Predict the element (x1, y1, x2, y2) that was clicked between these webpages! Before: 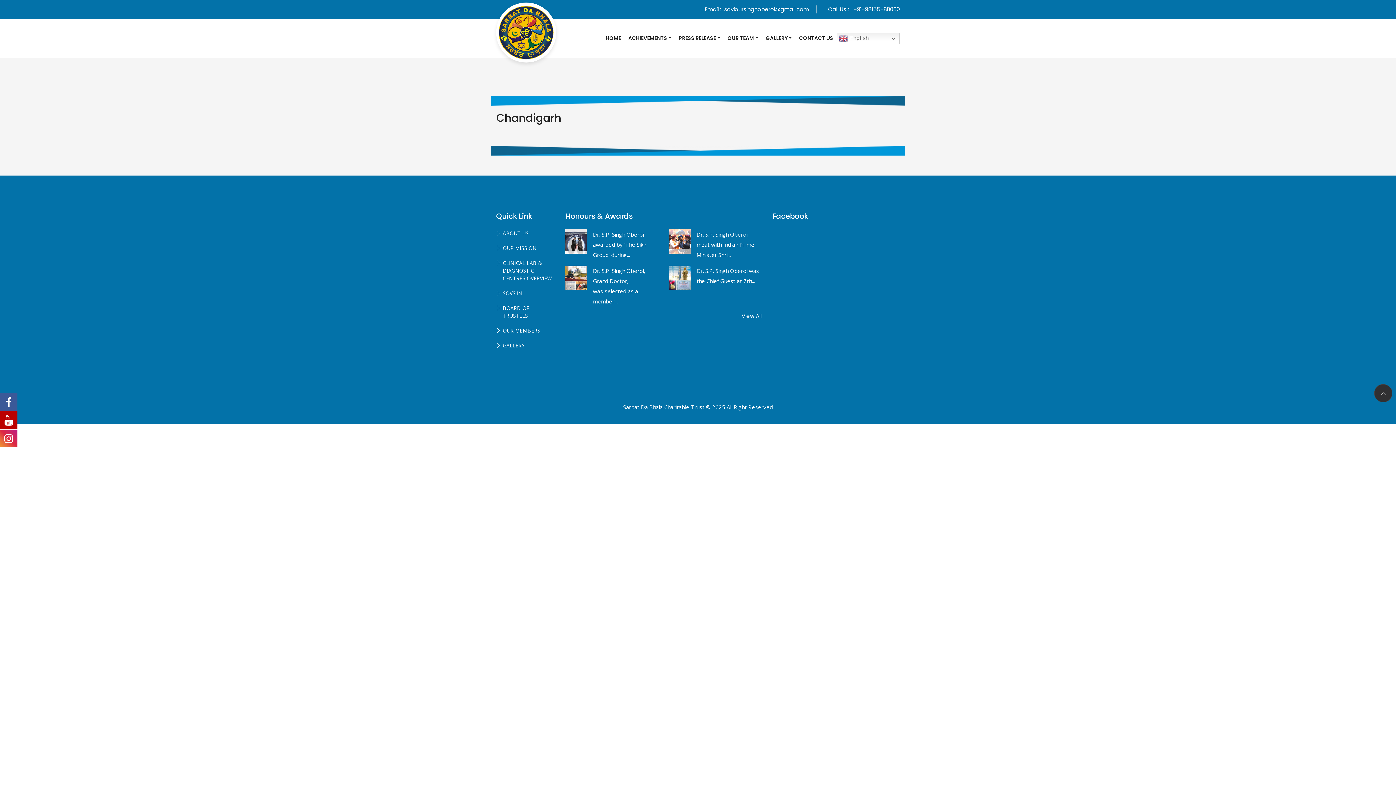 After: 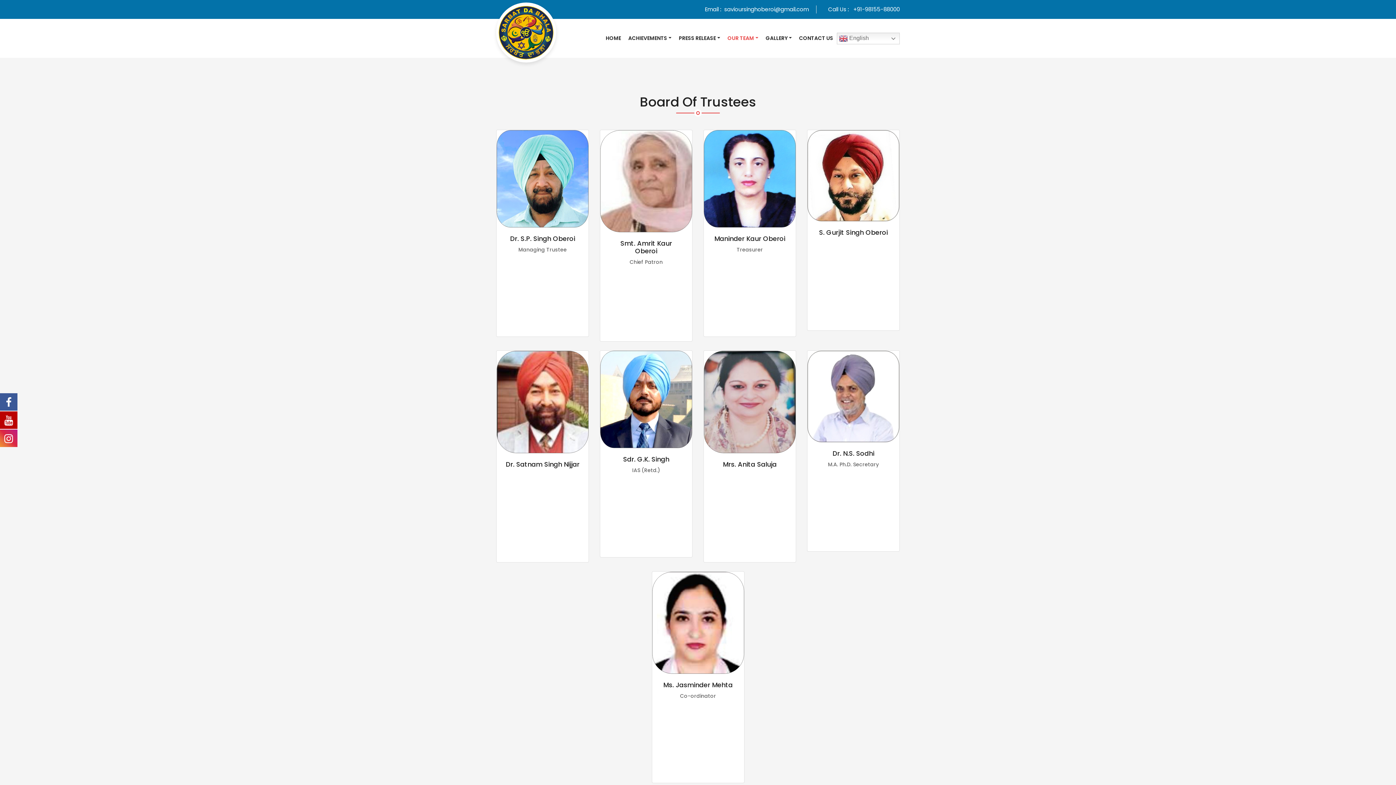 Action: label: BOARD OF TRUSTEES bbox: (502, 304, 554, 319)